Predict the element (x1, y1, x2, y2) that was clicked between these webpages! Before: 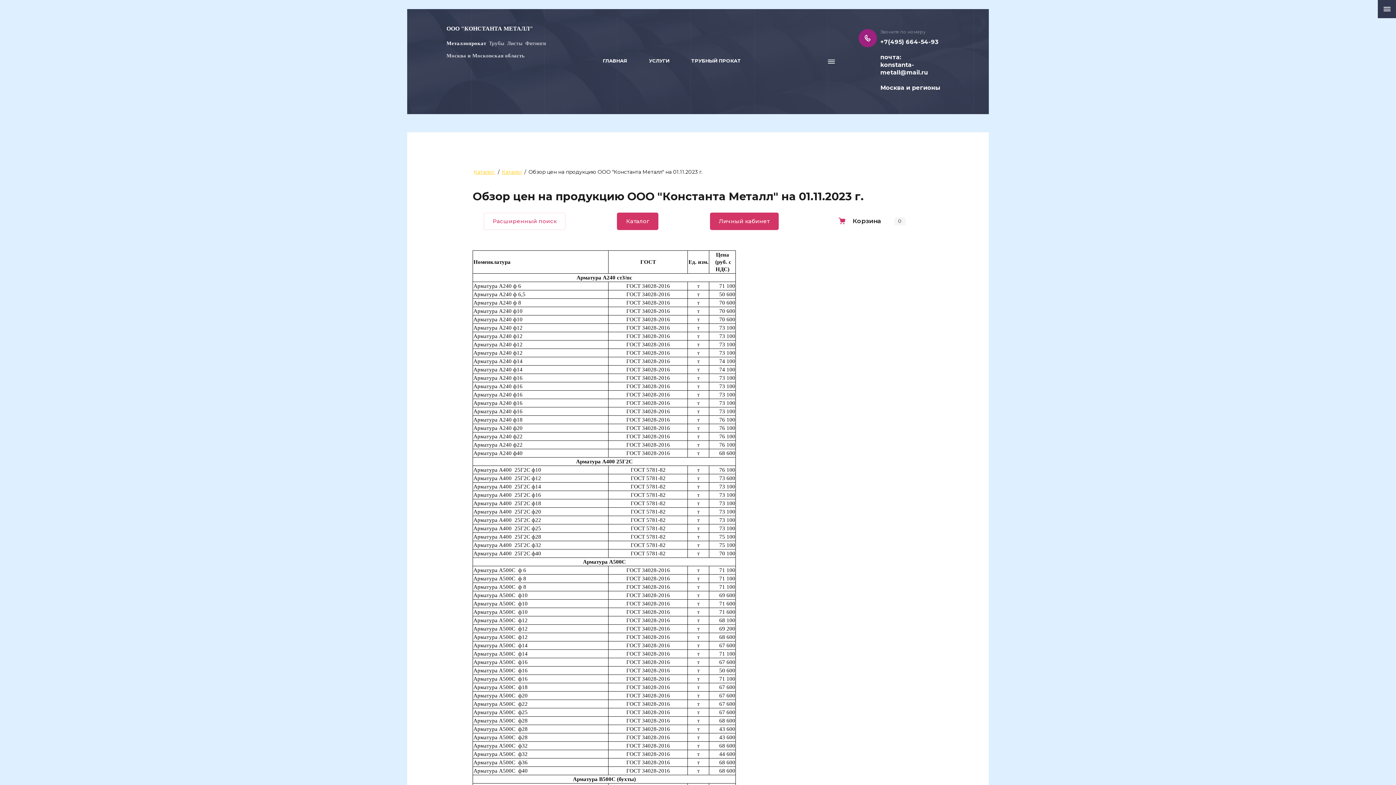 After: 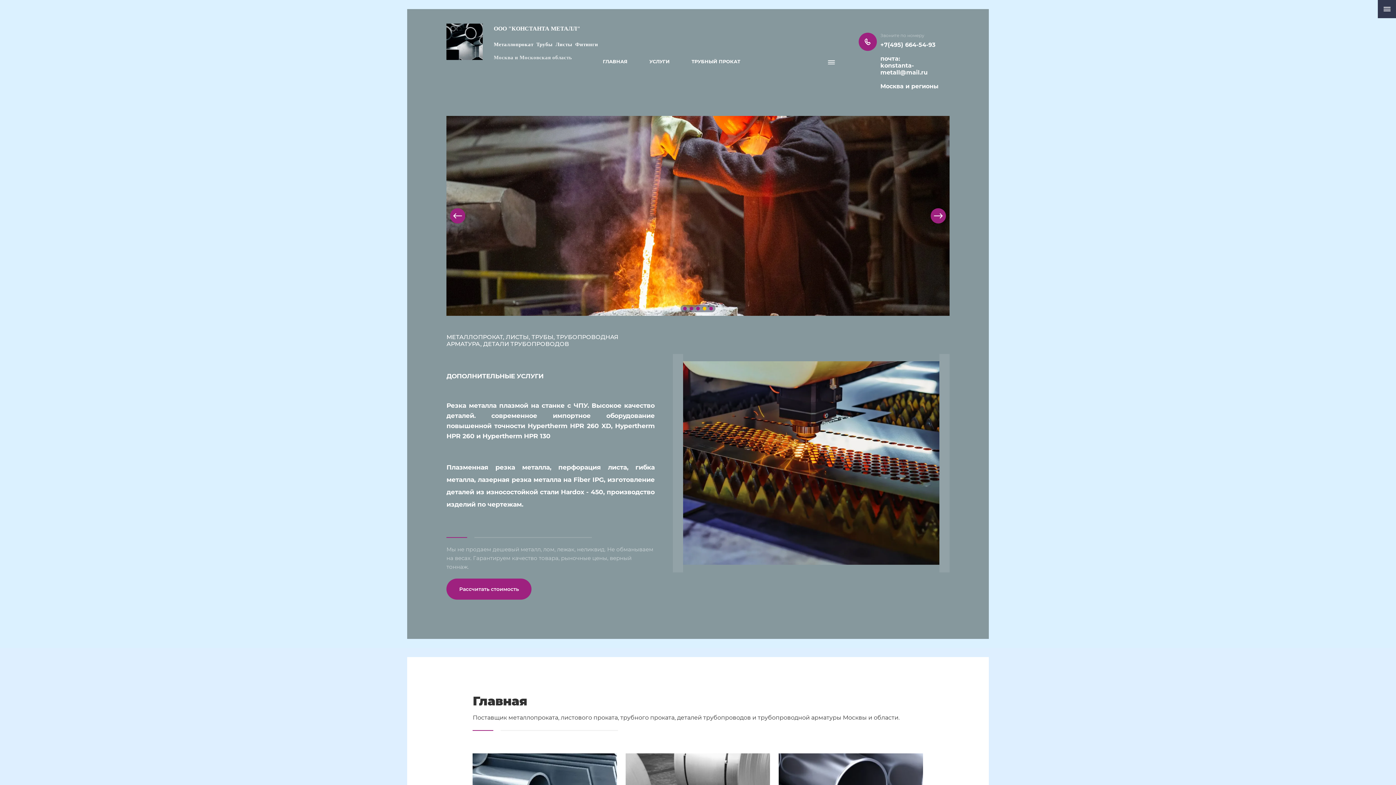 Action: bbox: (592, 52, 638, 69) label: ГЛАВНАЯ